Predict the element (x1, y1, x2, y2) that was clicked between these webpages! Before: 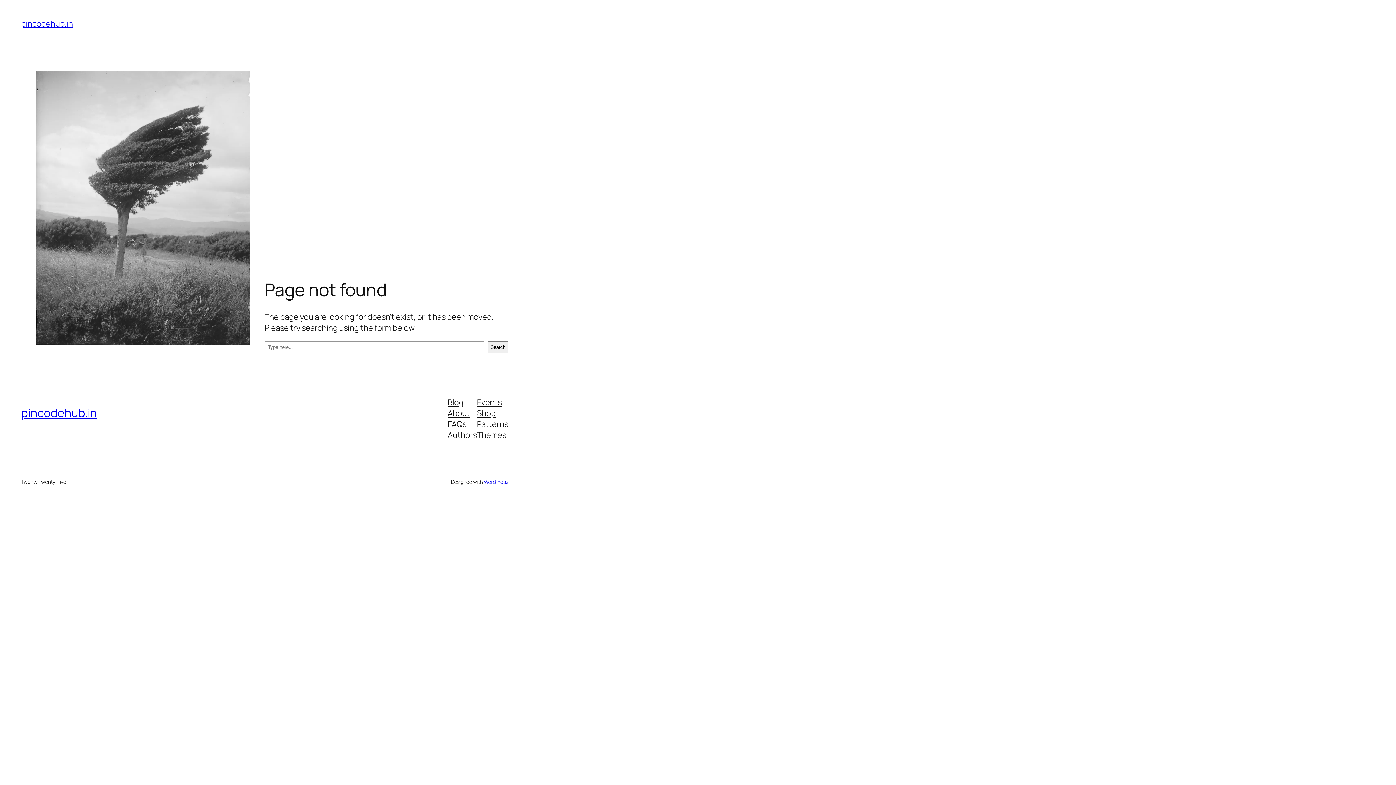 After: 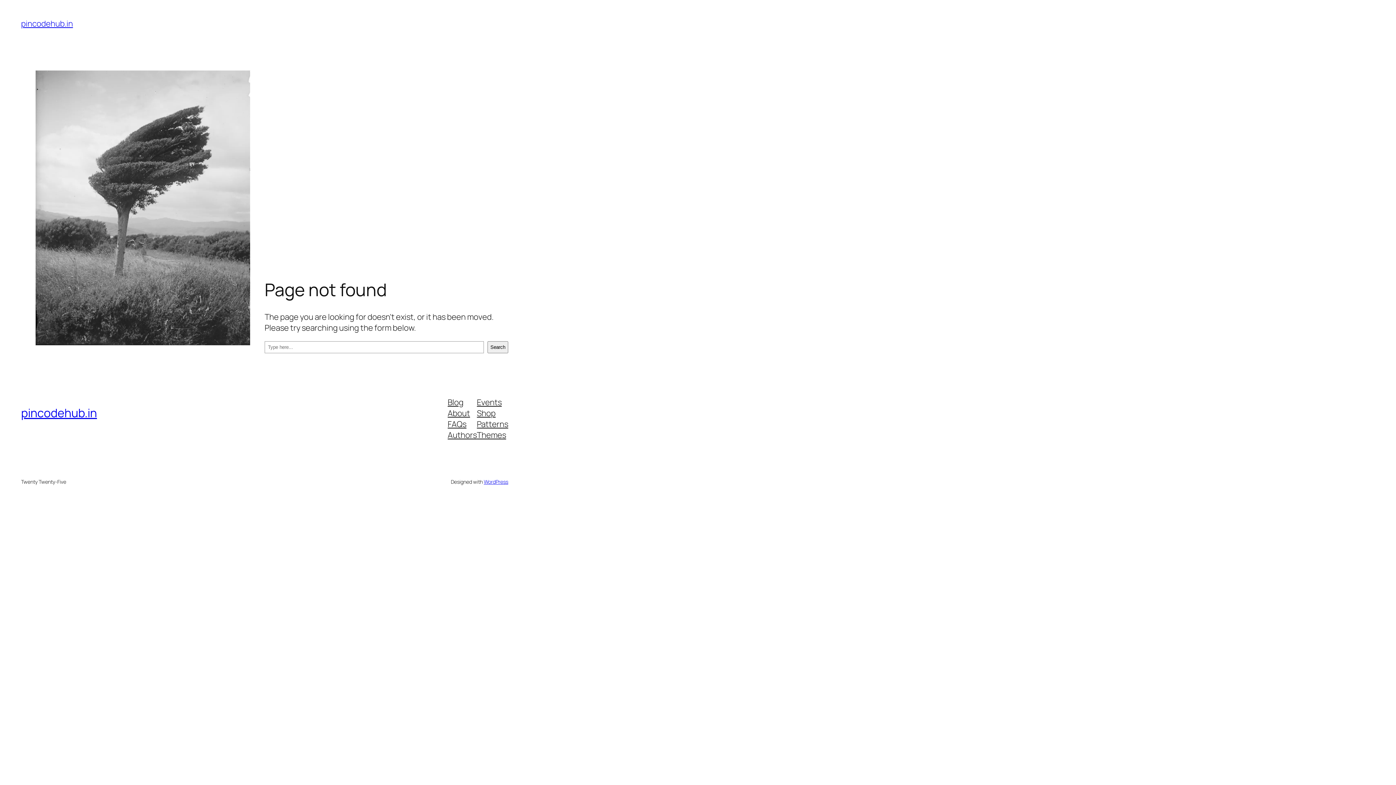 Action: bbox: (447, 396, 463, 407) label: Blog